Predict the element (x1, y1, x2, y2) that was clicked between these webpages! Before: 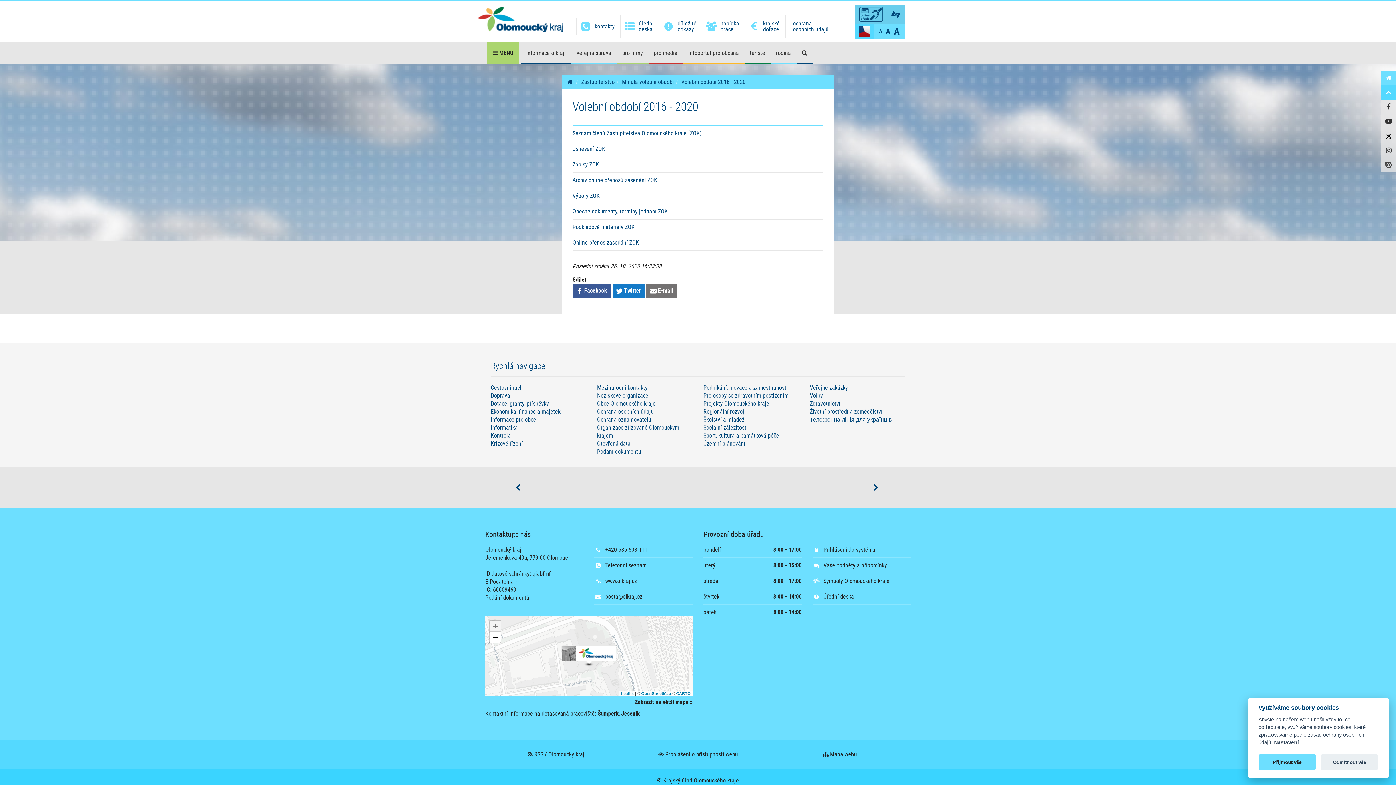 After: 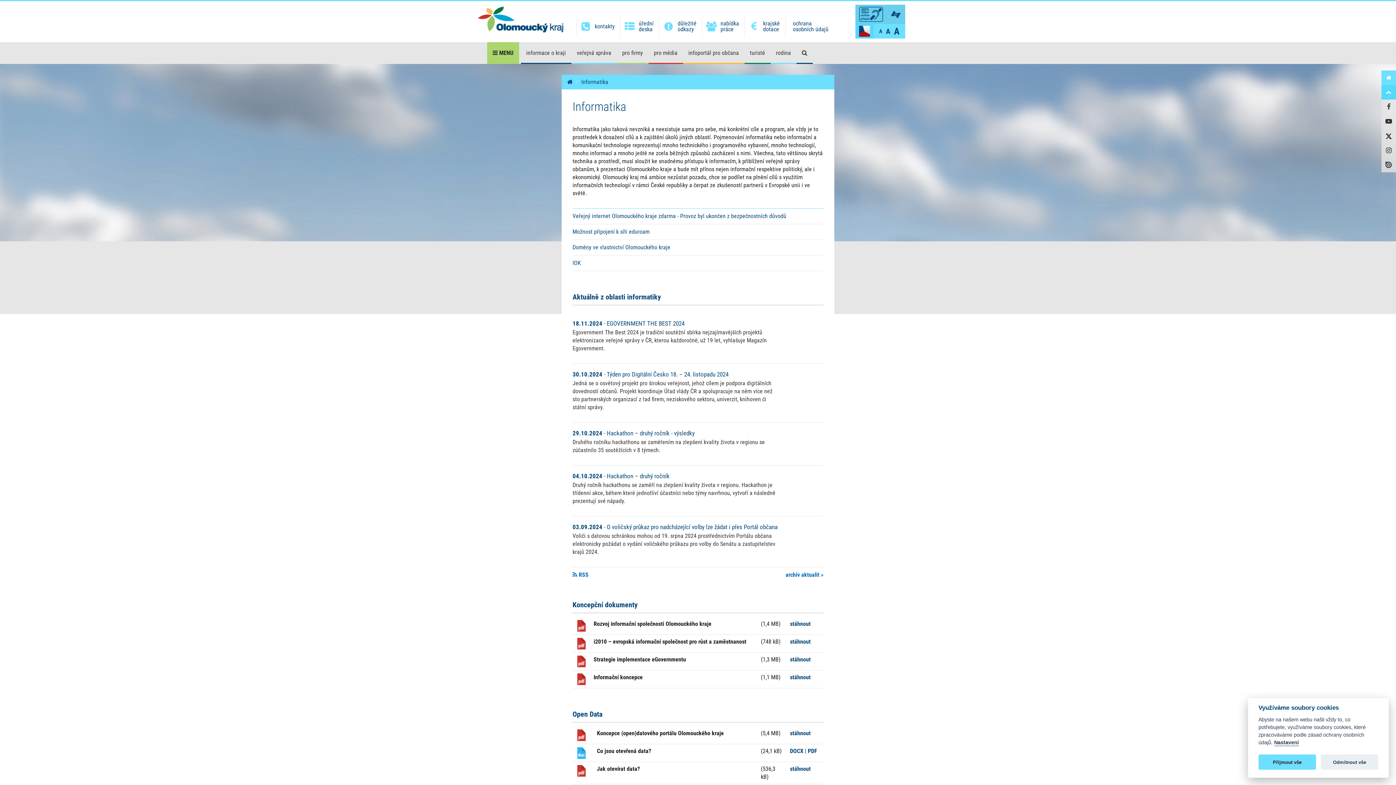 Action: label: Informatika bbox: (490, 424, 517, 431)